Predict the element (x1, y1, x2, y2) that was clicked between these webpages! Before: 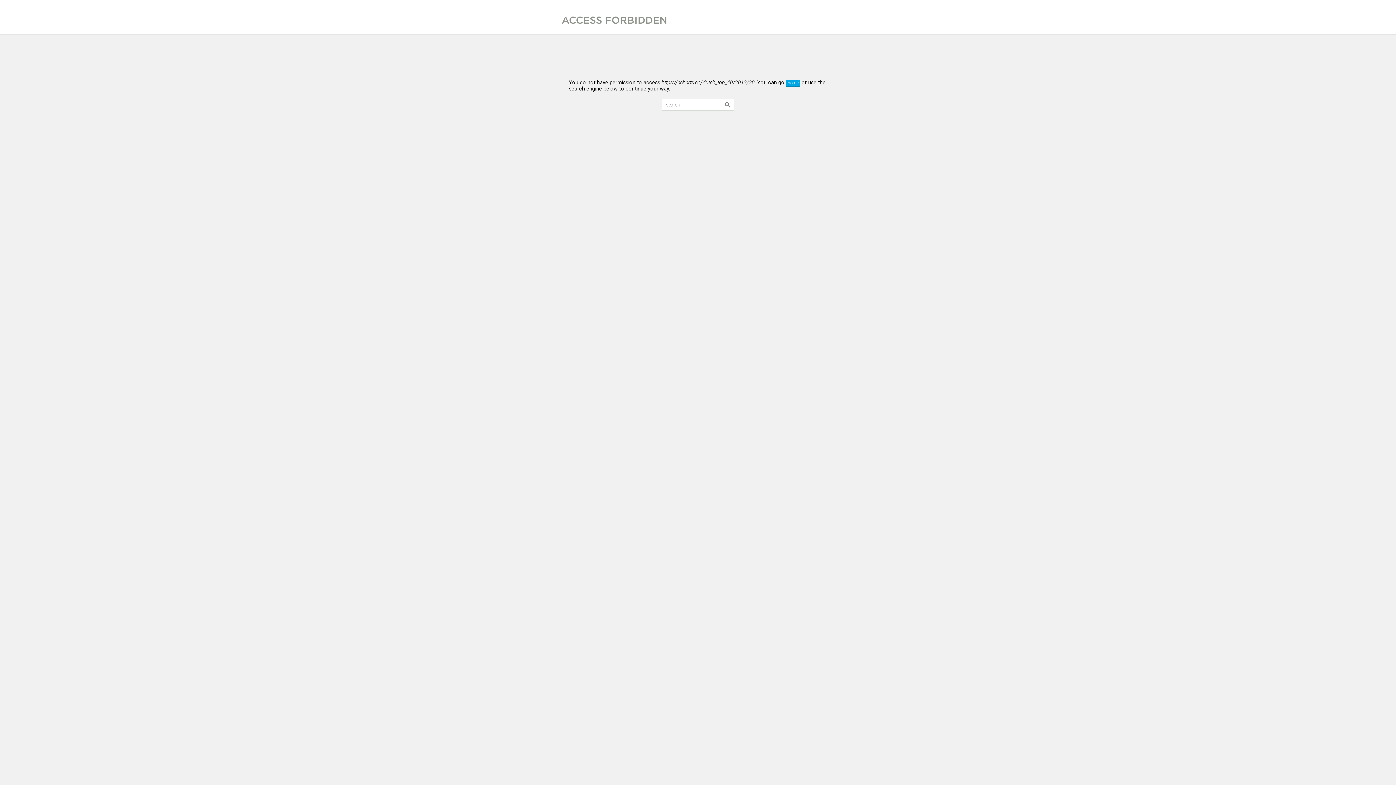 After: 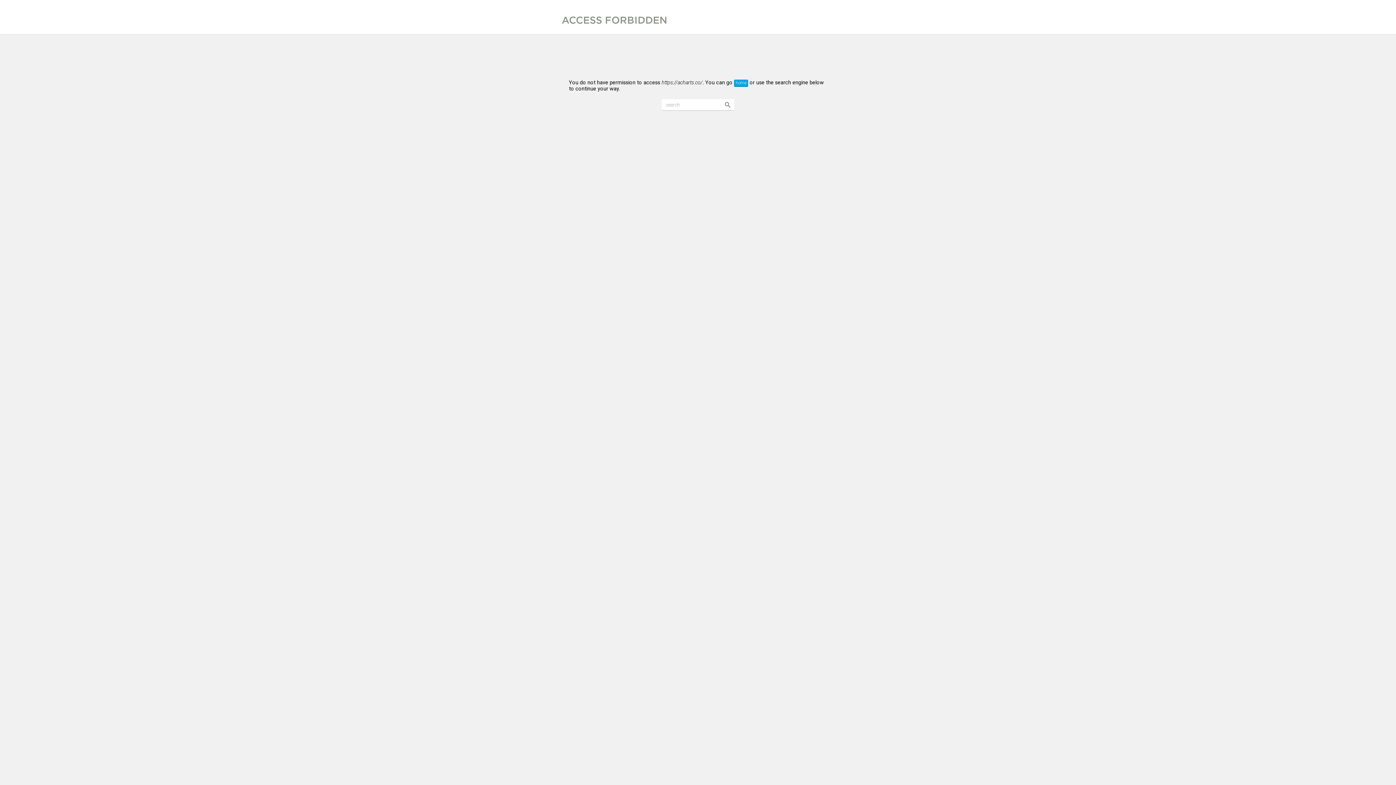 Action: bbox: (786, 79, 800, 86) label: home